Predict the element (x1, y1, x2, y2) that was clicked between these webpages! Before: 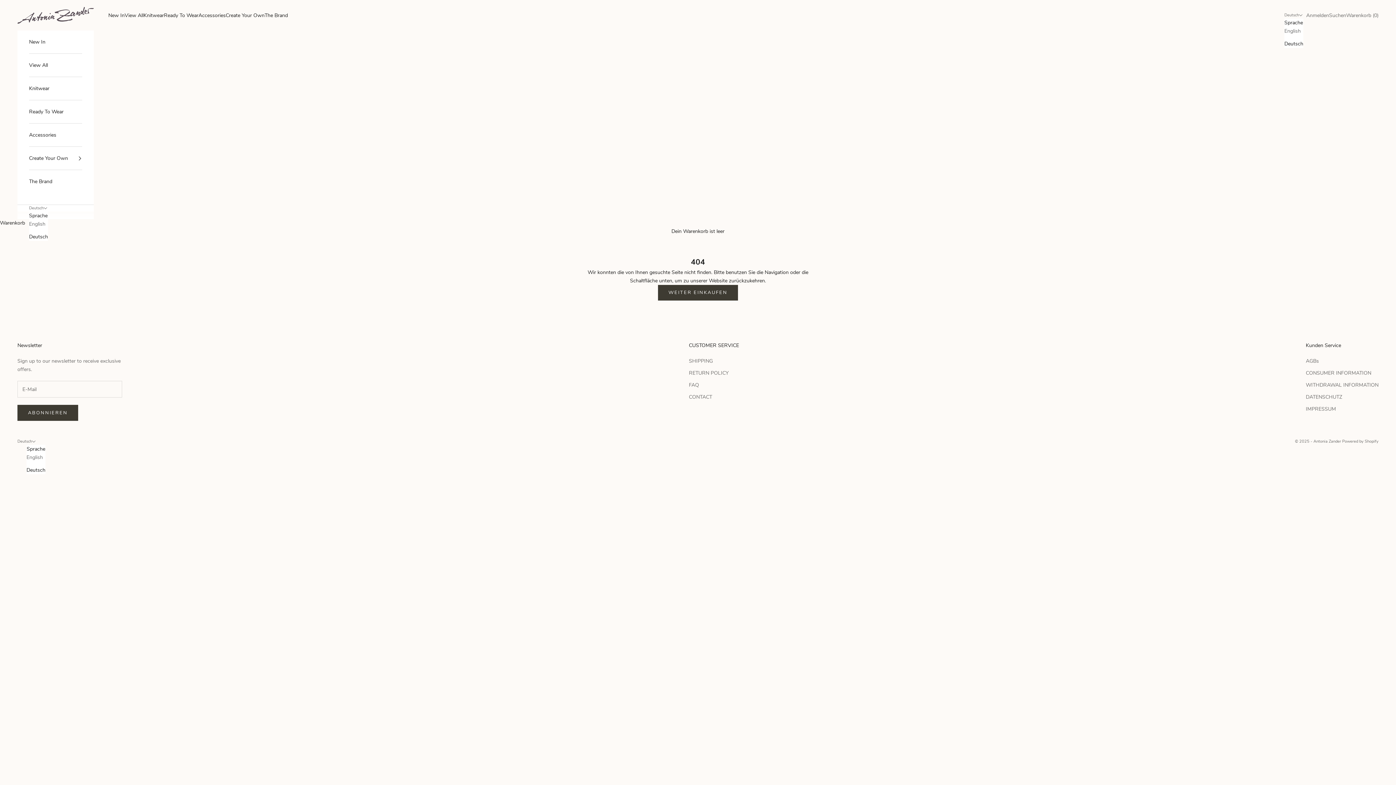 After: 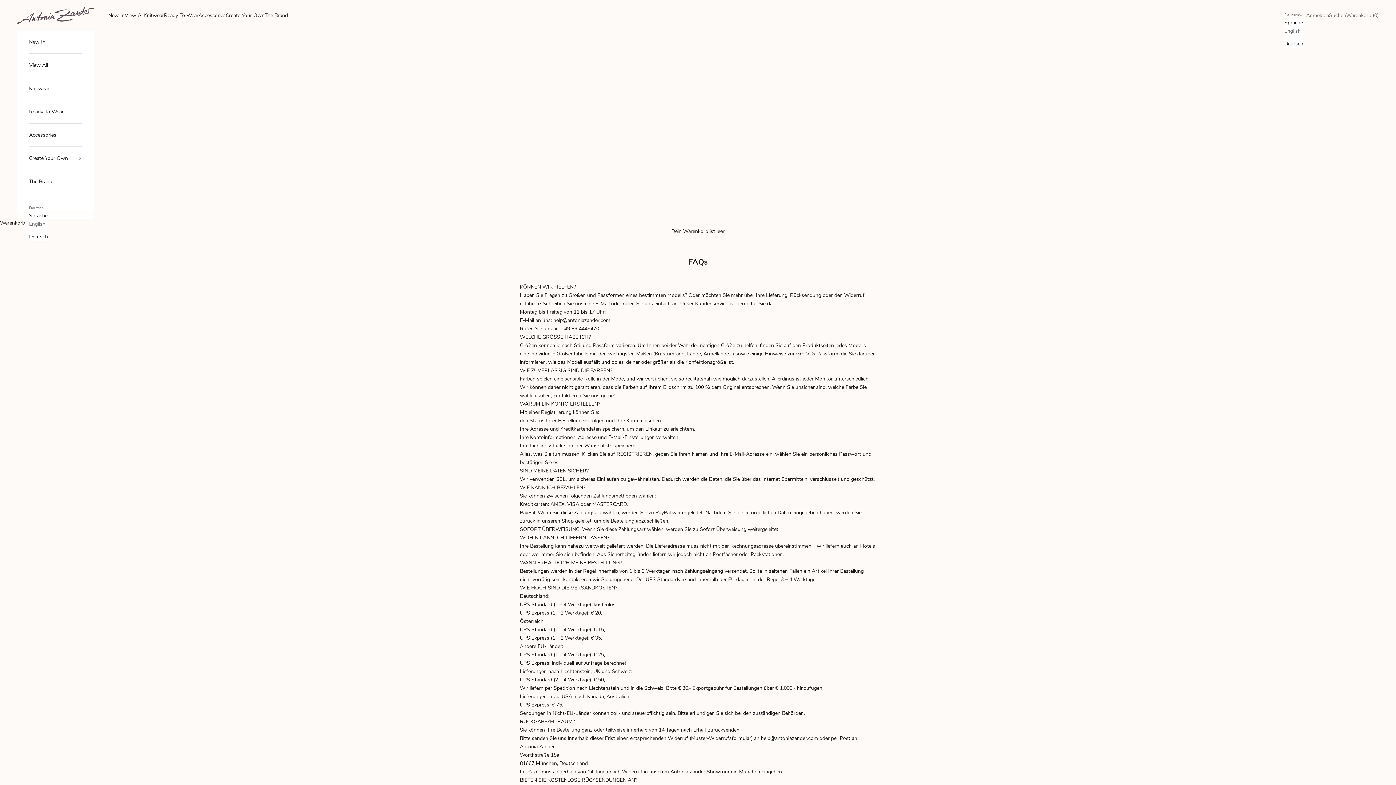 Action: bbox: (689, 381, 699, 388) label: FAQ